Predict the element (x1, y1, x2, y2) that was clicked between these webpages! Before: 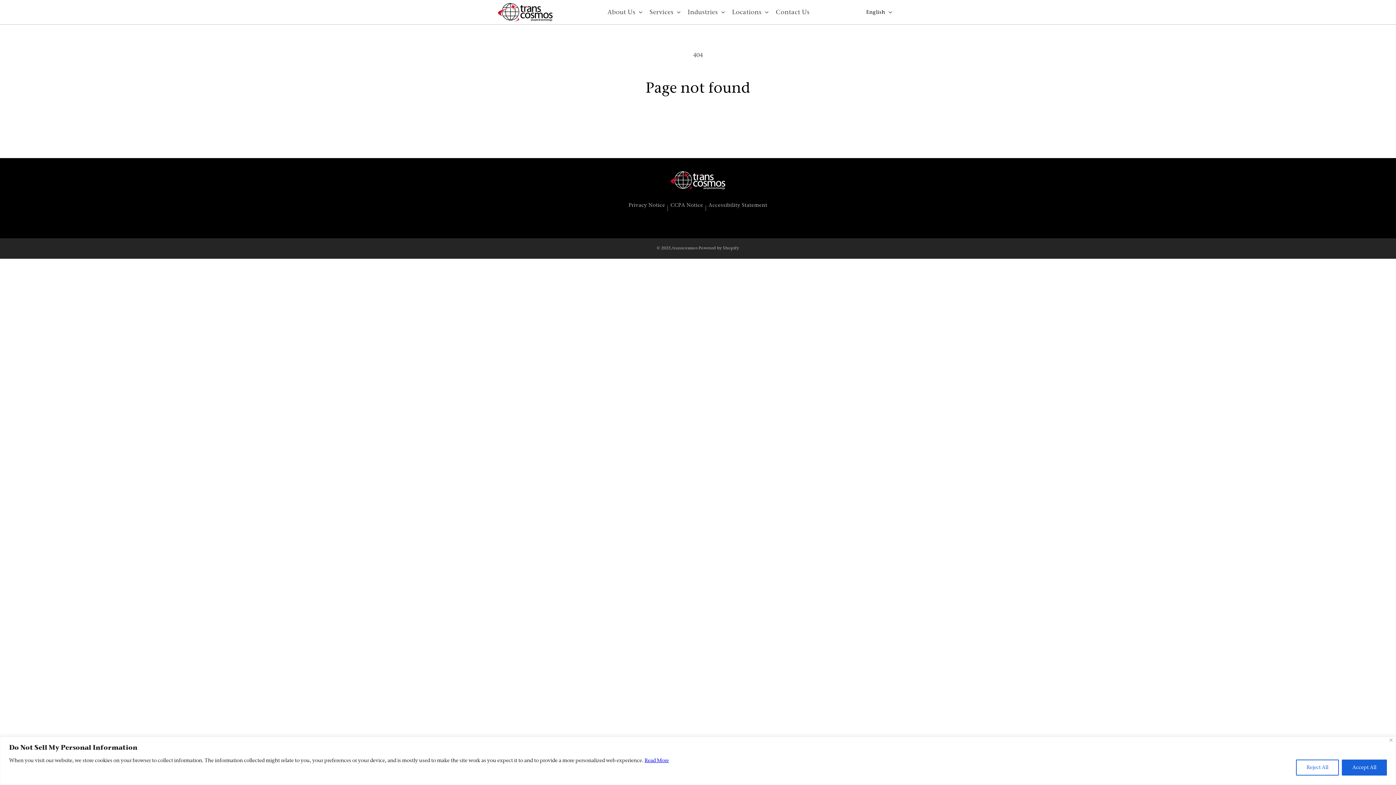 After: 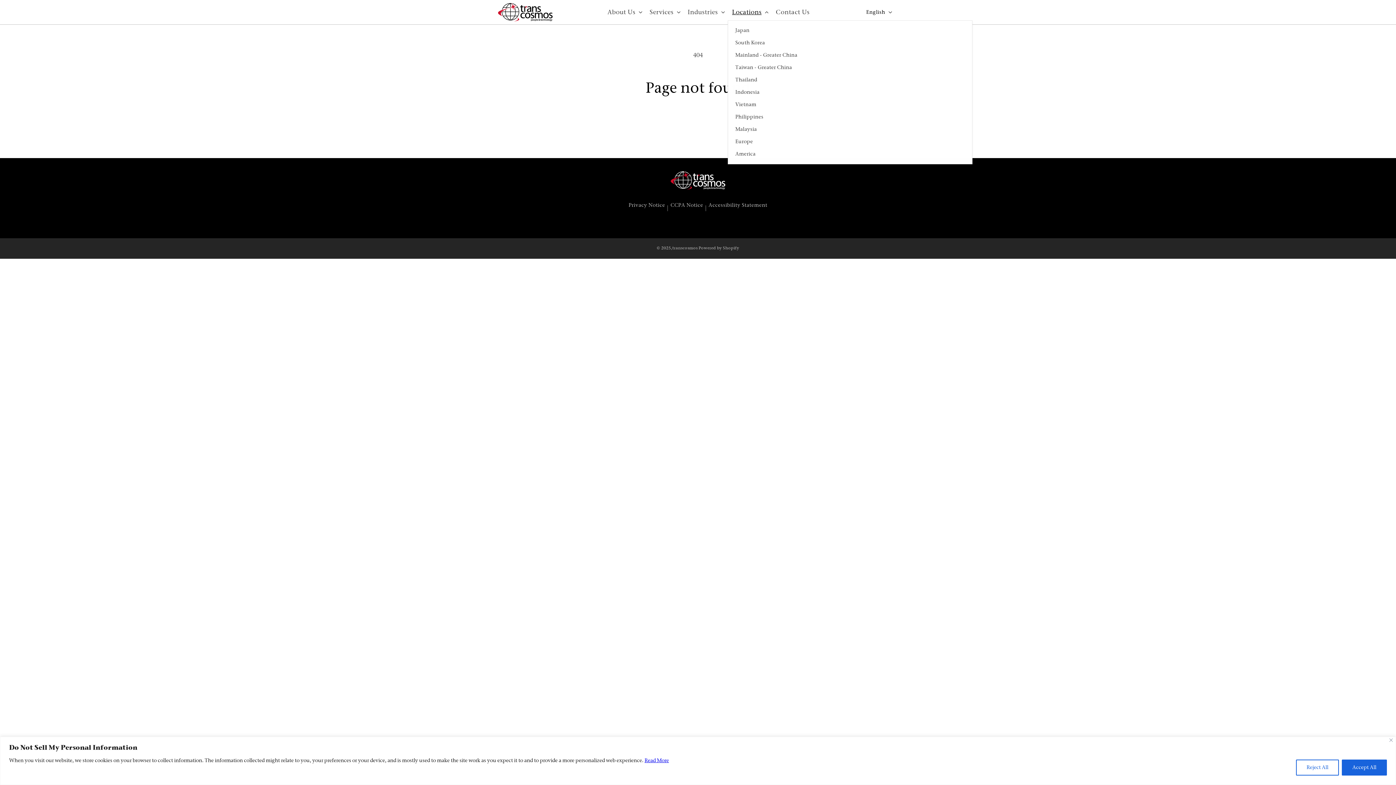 Action: label: Locations bbox: (727, 3, 771, 20)